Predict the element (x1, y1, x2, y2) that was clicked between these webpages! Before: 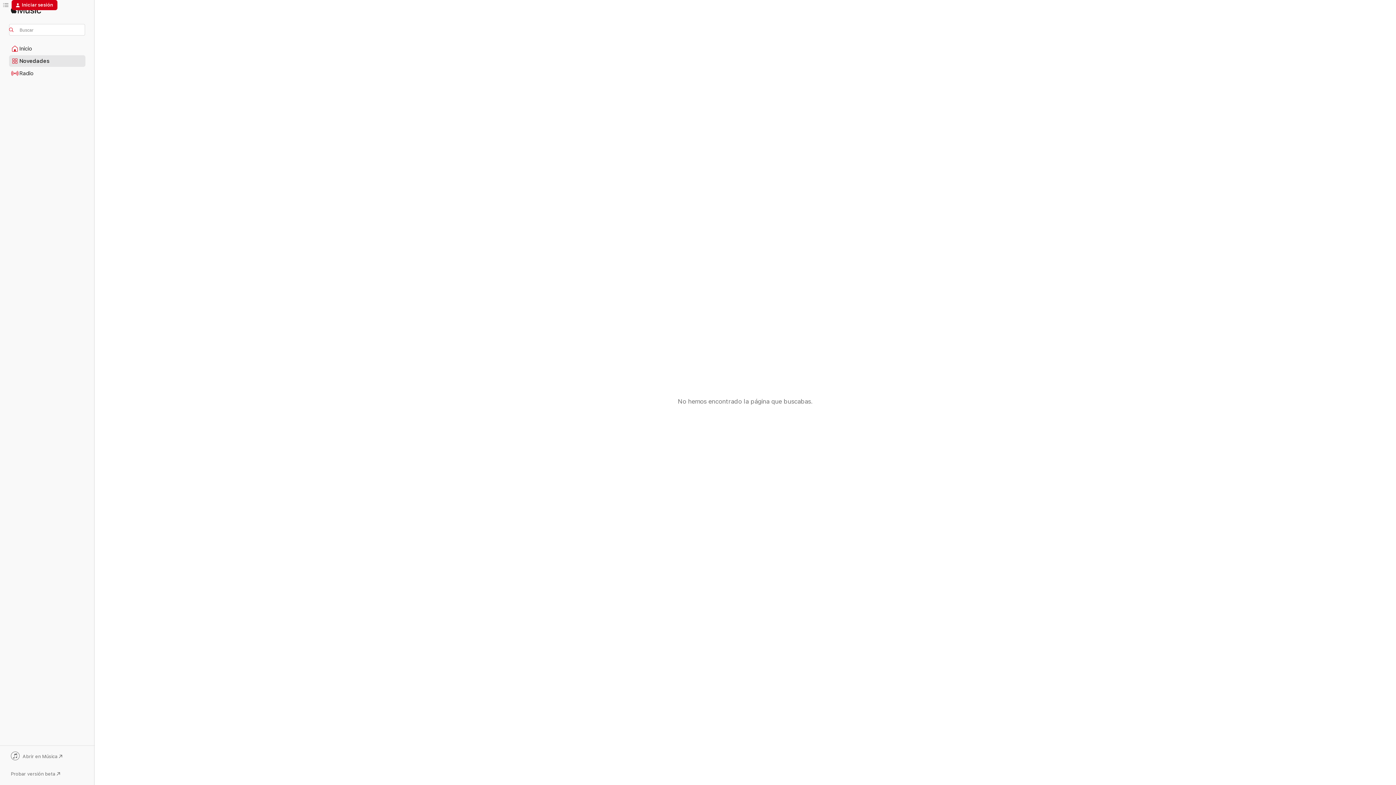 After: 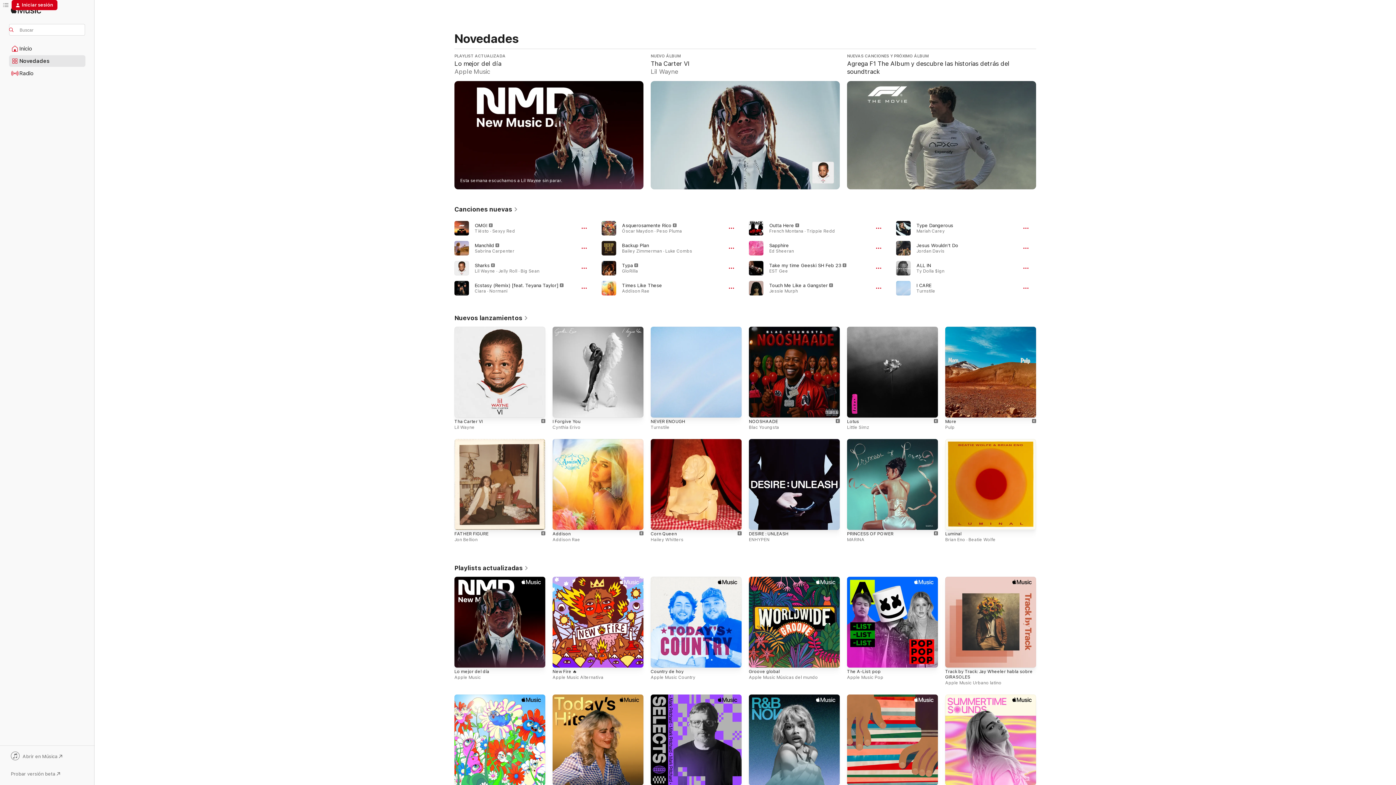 Action: label: Novedades bbox: (9, 55, 85, 66)